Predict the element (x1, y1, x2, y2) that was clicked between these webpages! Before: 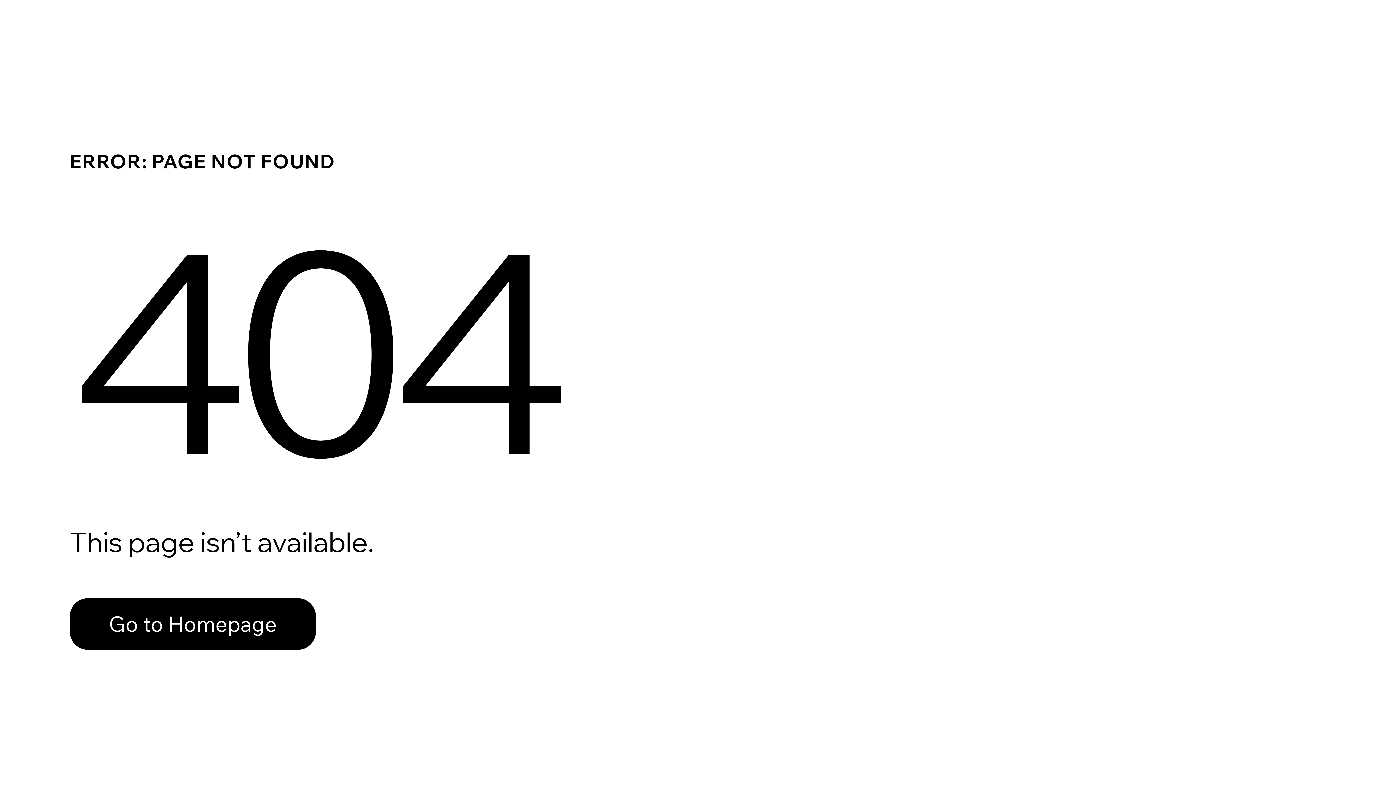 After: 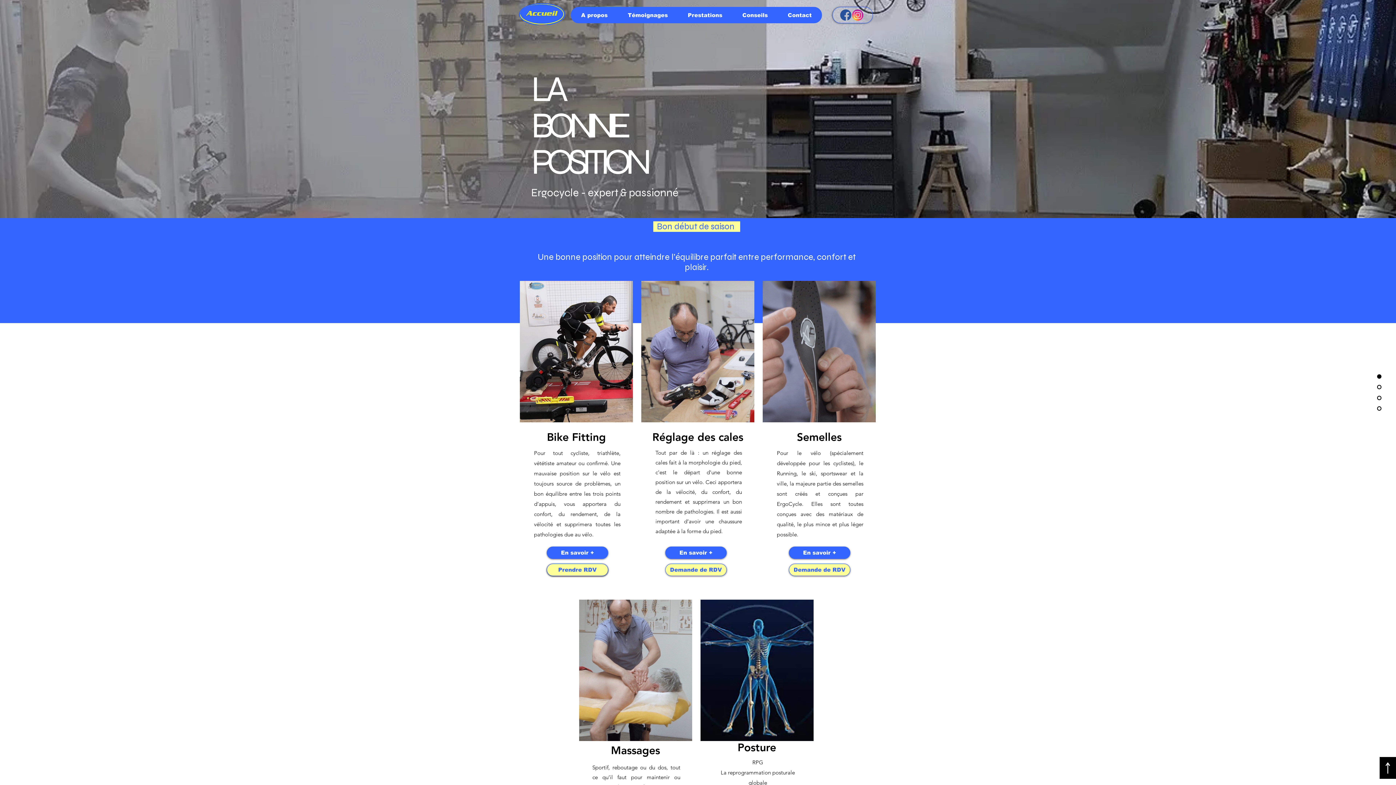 Action: label: Go to Homepage bbox: (69, 582, 768, 659)